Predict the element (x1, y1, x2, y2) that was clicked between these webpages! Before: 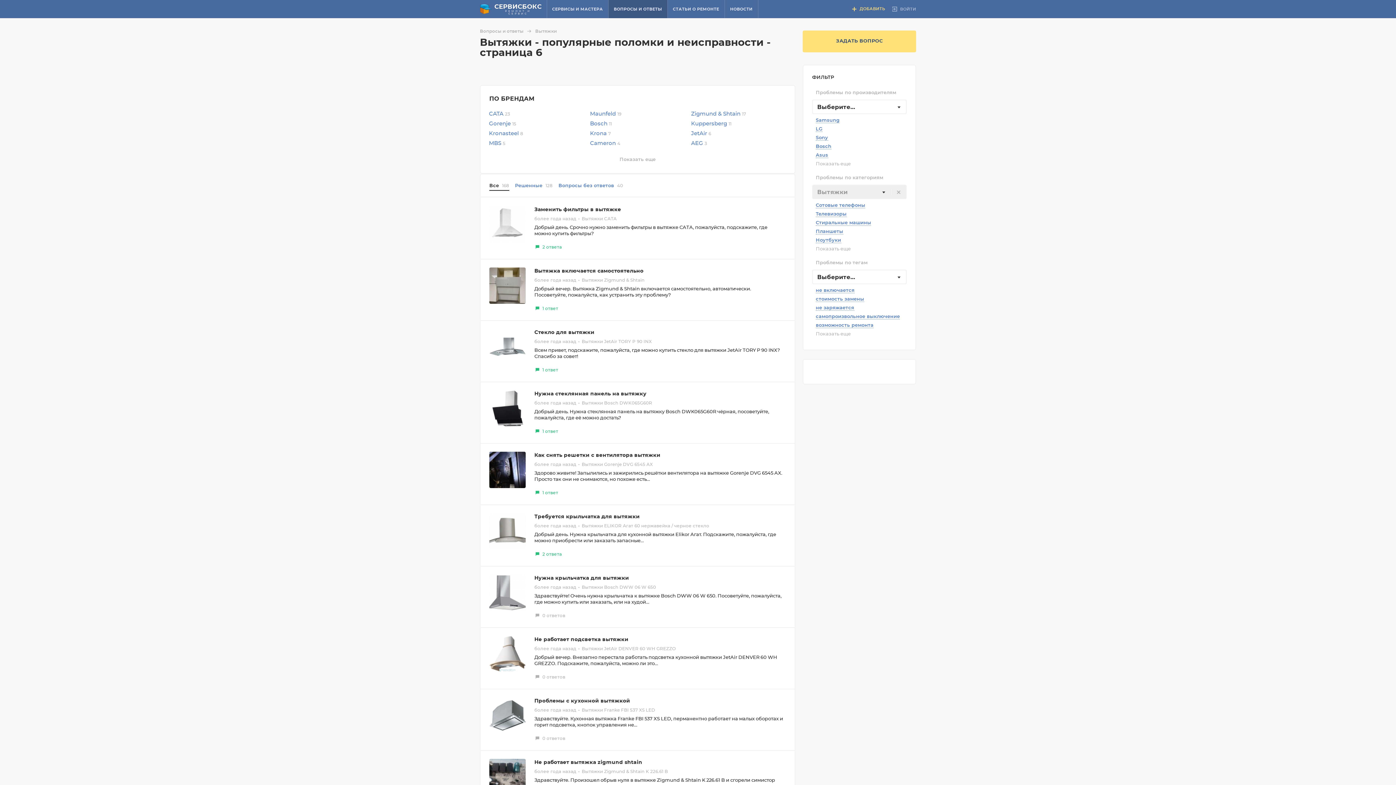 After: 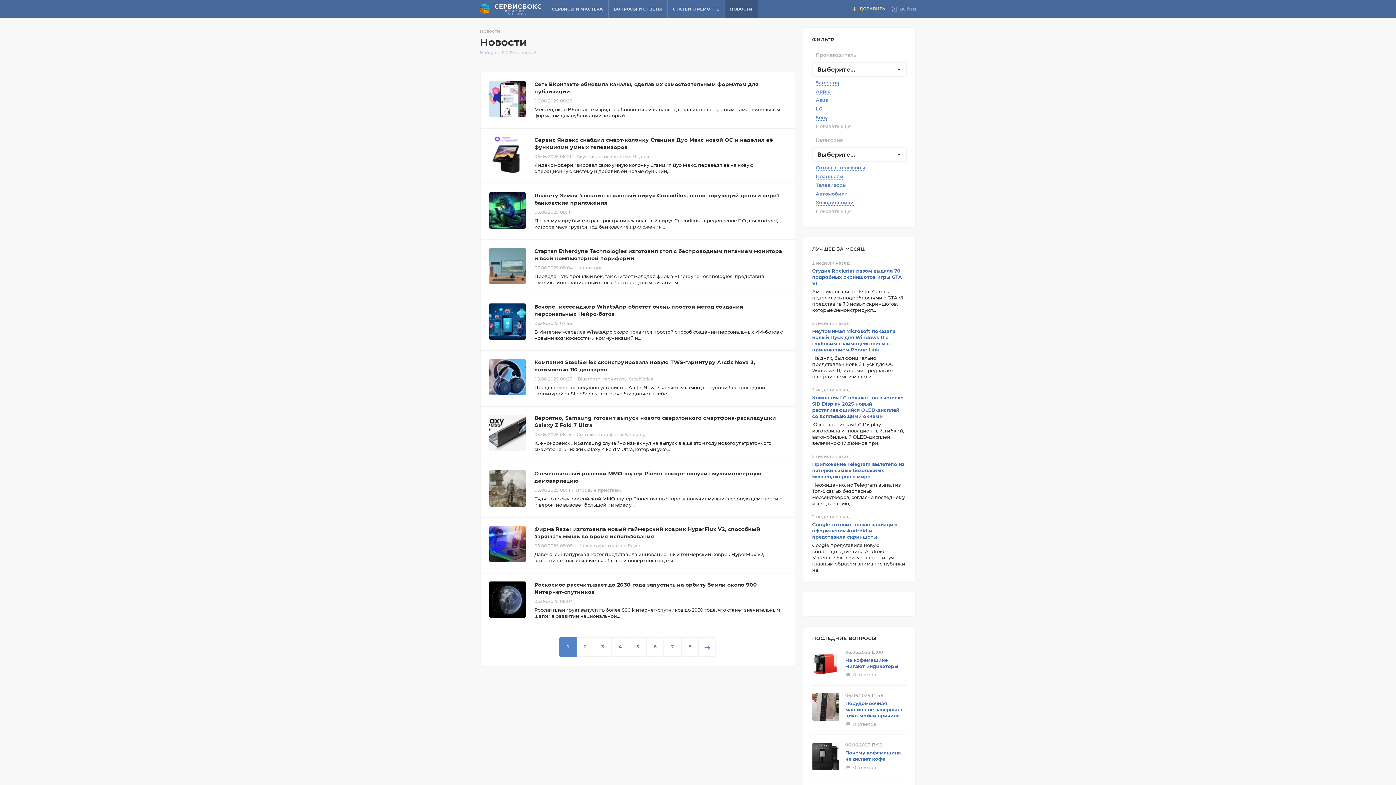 Action: label: НОВОСТИ bbox: (725, 0, 758, 18)